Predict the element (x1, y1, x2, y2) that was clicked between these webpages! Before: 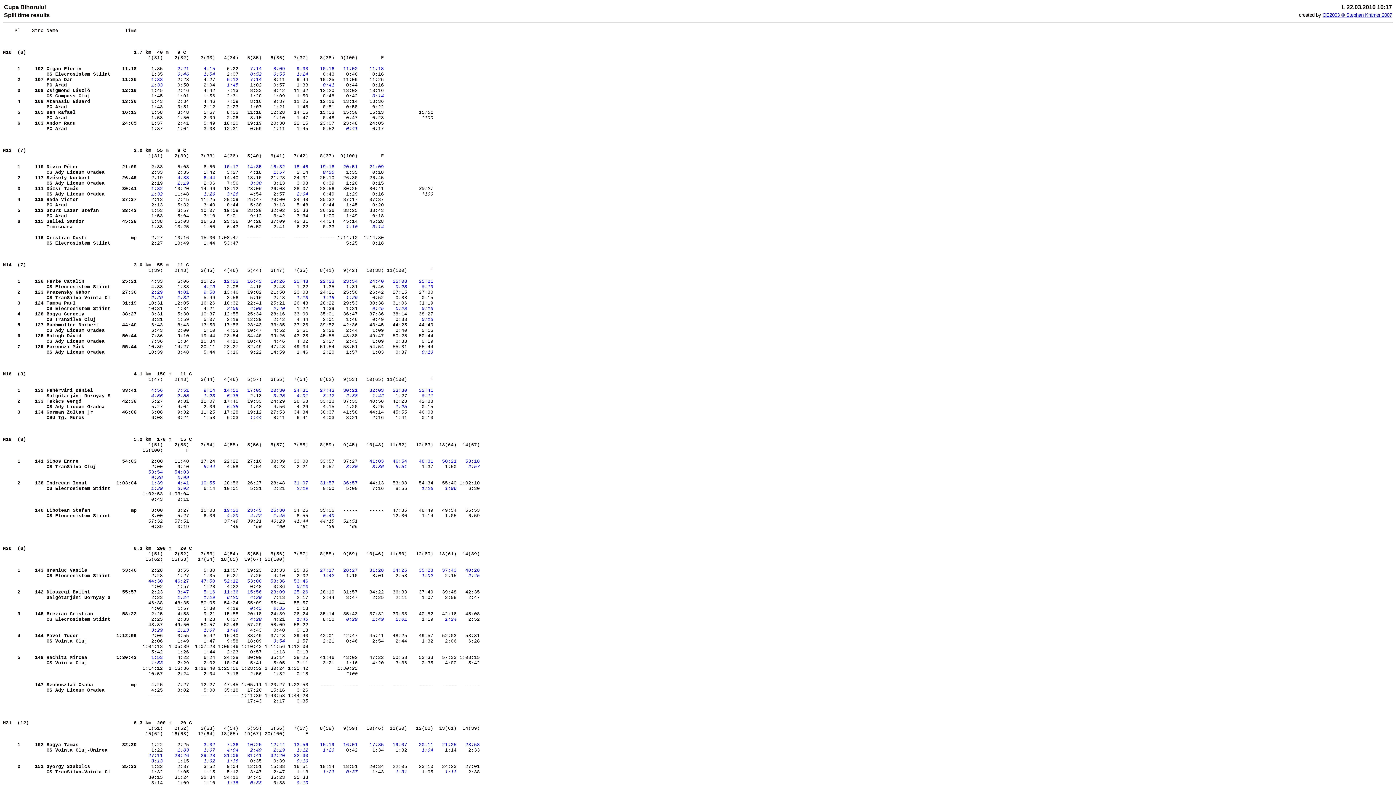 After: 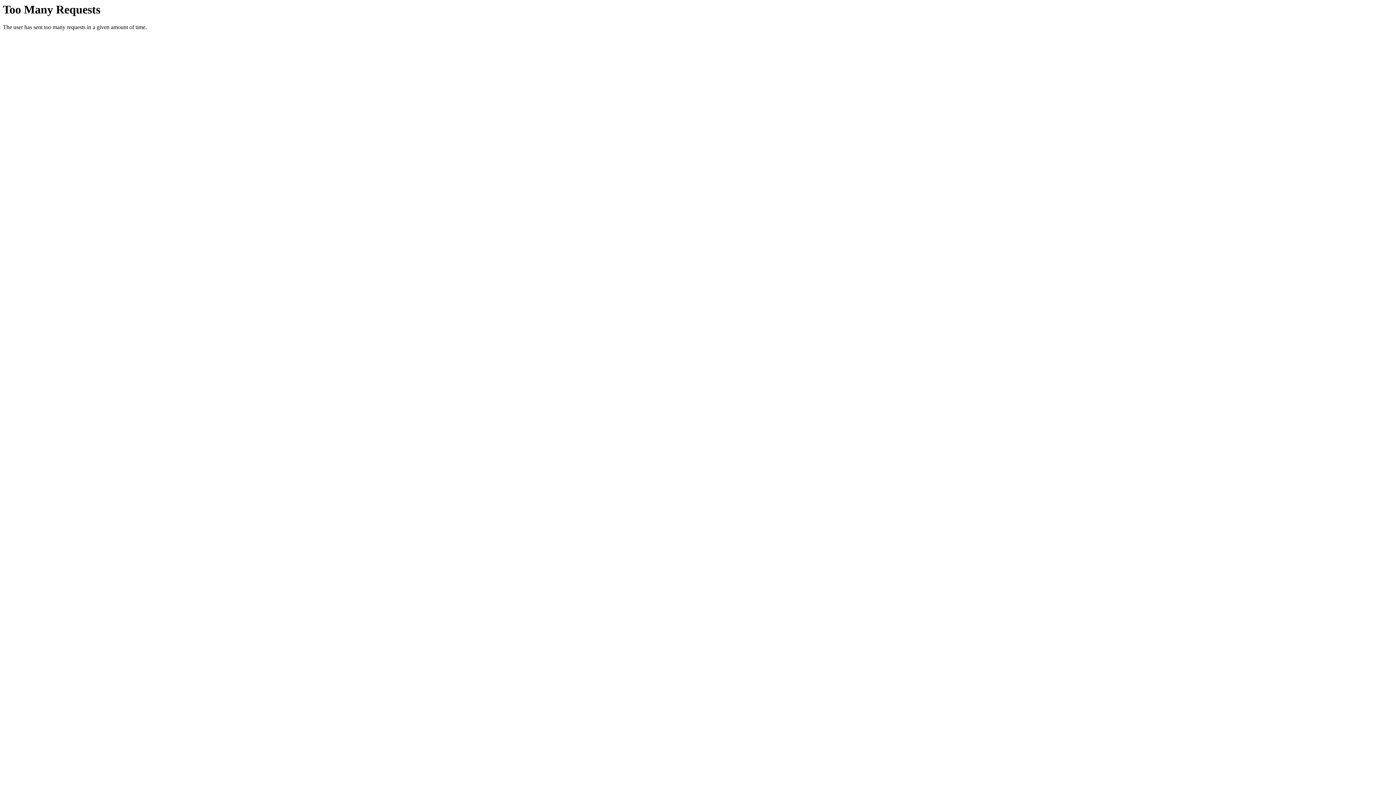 Action: bbox: (1322, 12, 1392, 17) label: OE2003 © Stephan Krämer 2007